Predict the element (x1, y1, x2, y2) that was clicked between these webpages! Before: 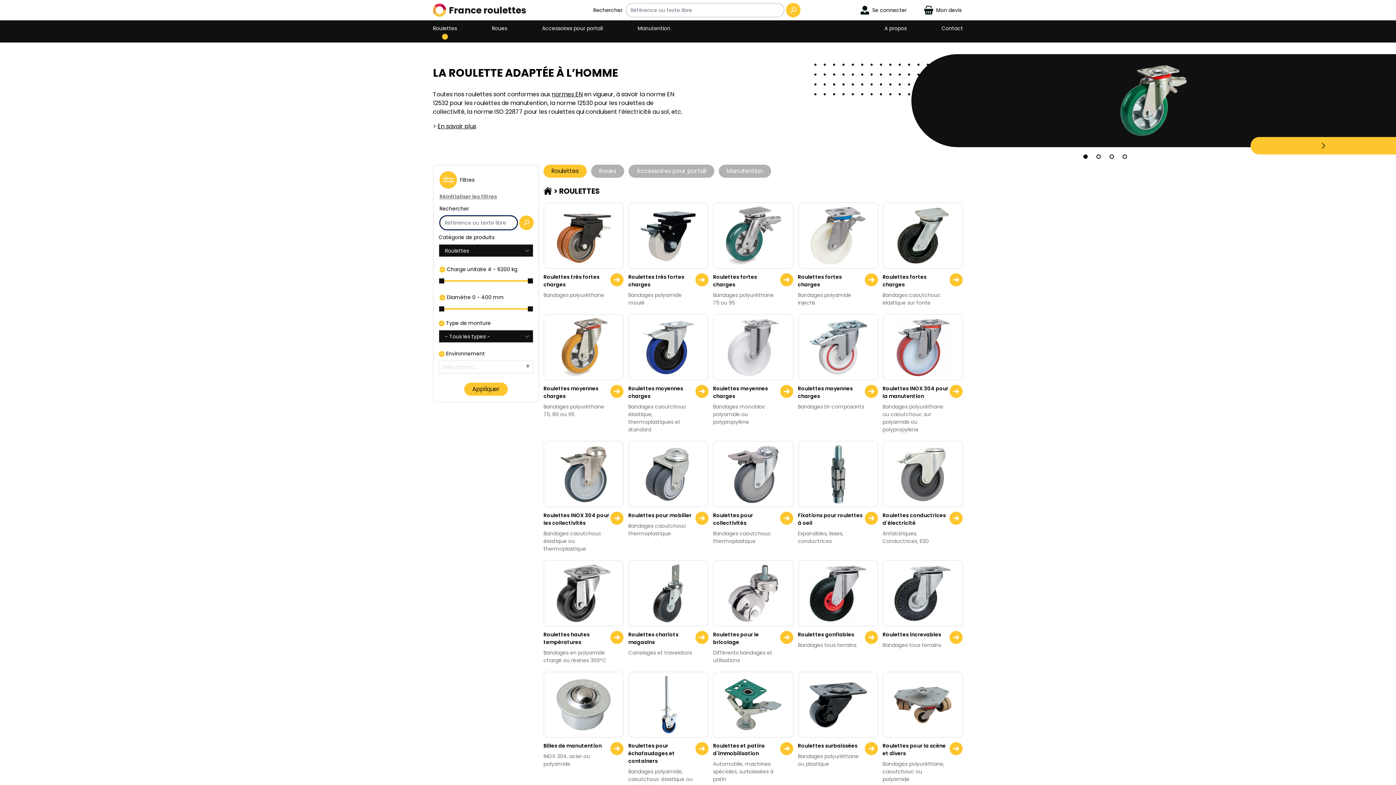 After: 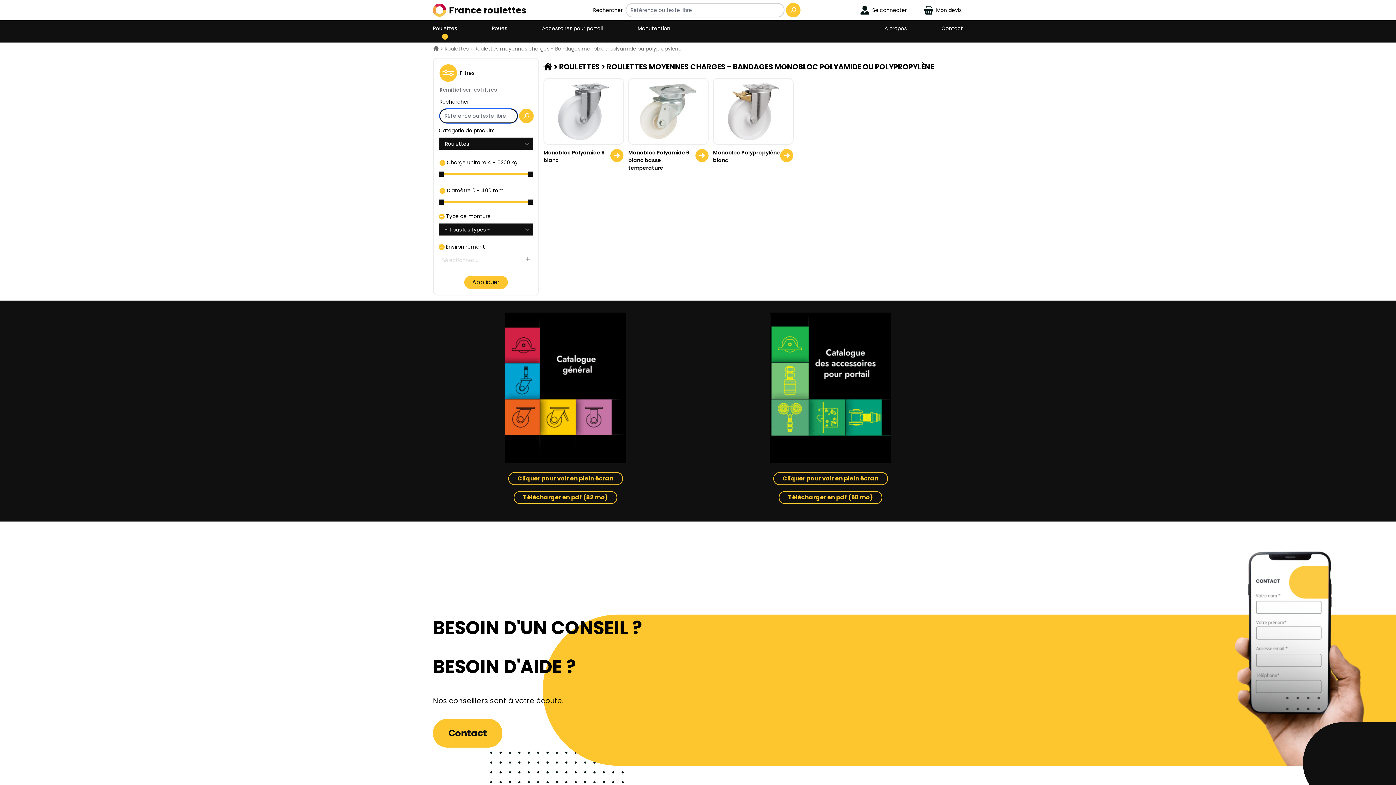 Action: bbox: (780, 385, 793, 398)